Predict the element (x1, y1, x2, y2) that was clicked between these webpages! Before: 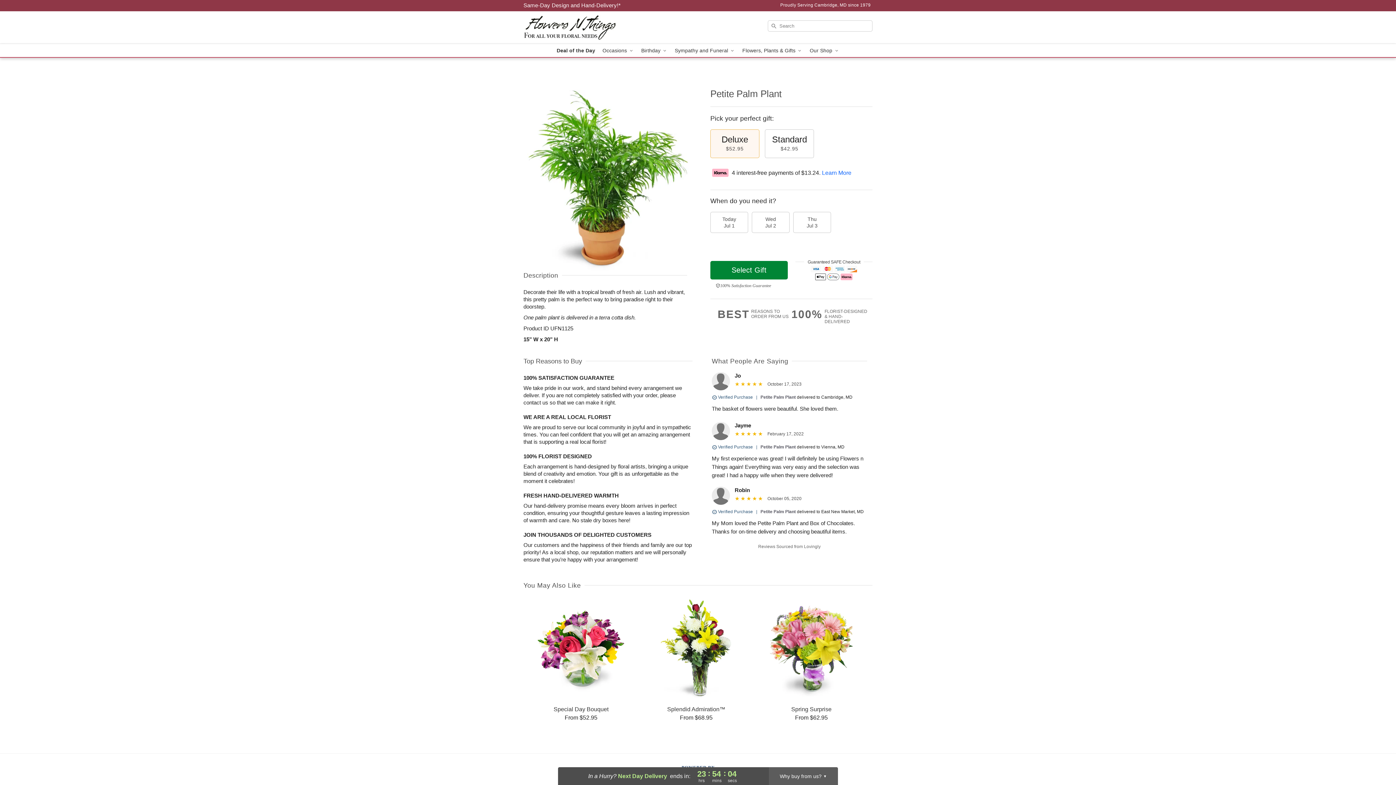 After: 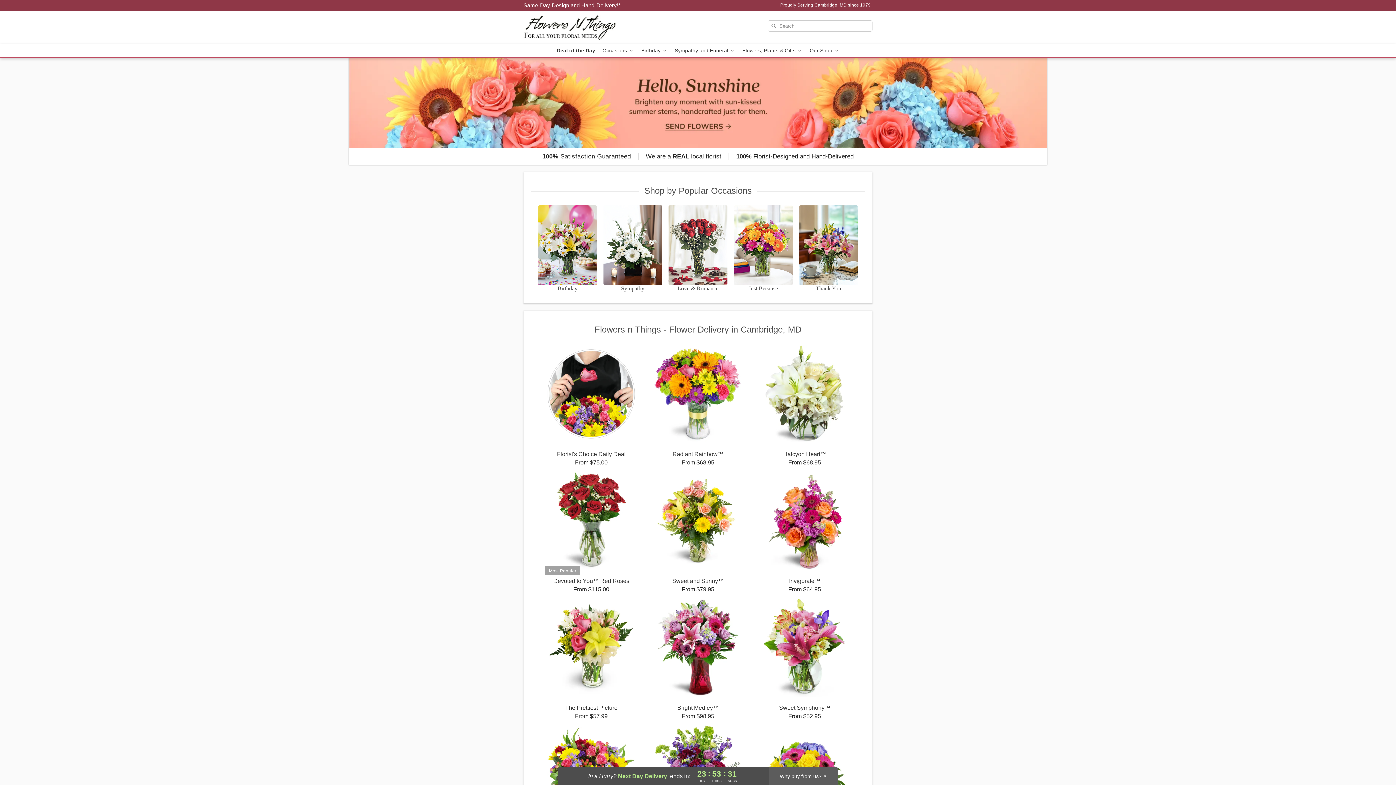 Action: label: Flowers n Things bbox: (523, 11, 628, 44)